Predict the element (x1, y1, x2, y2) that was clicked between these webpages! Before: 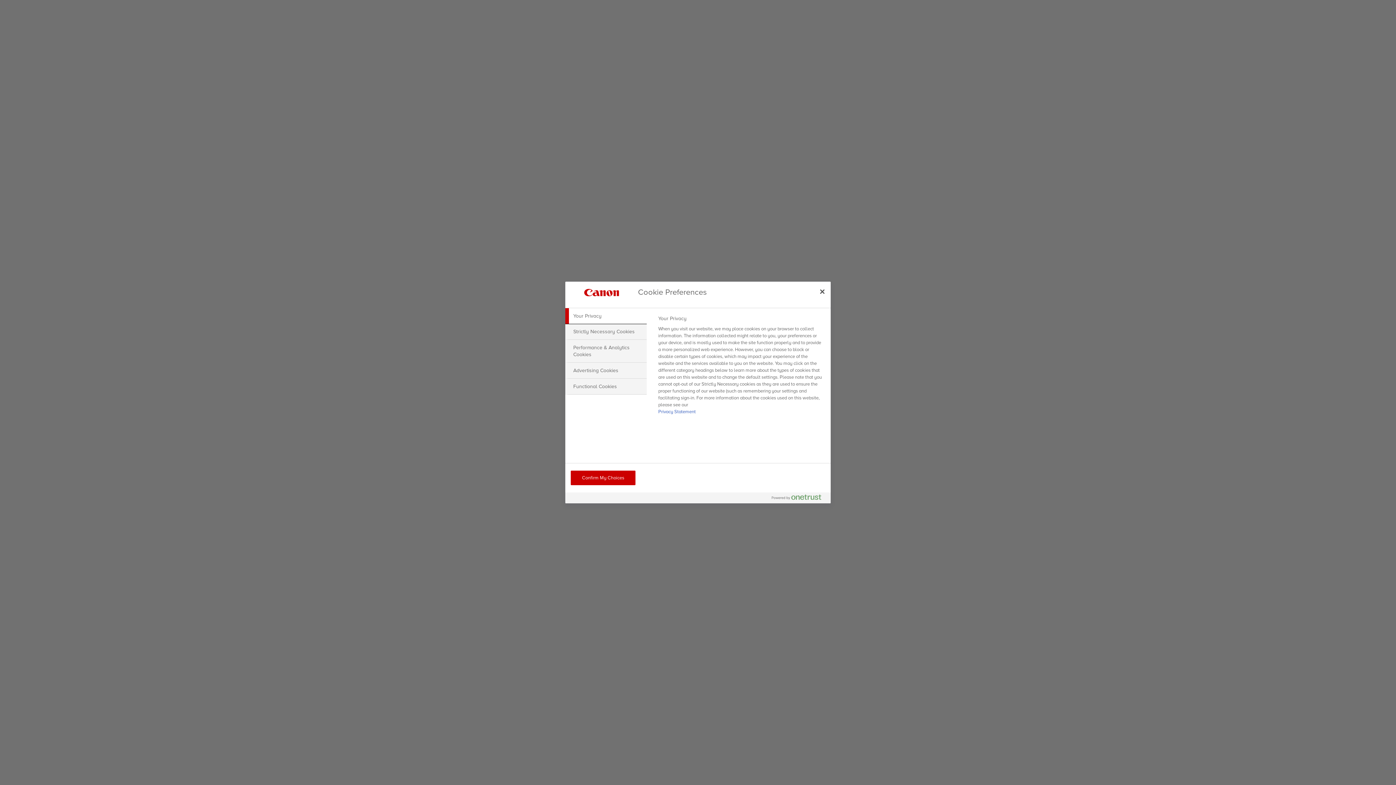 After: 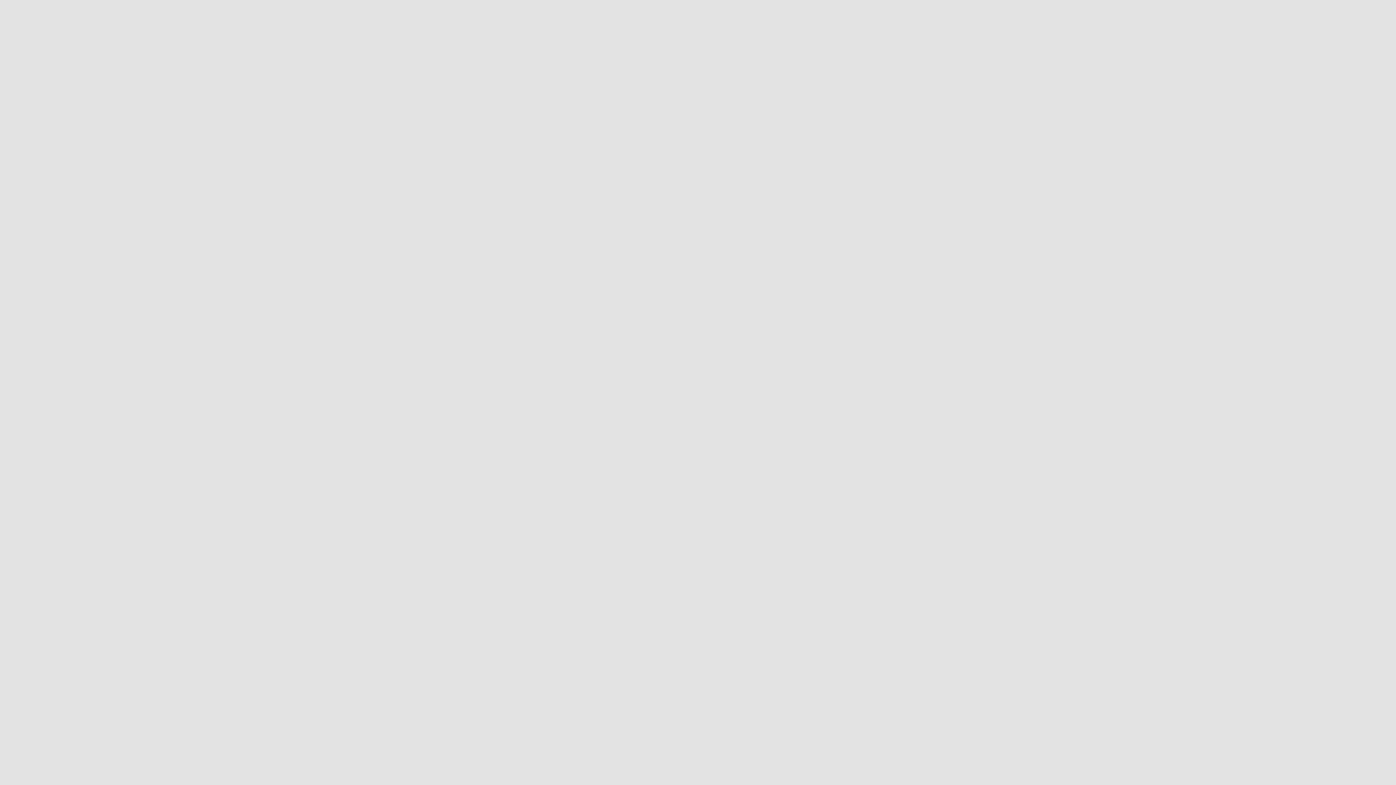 Action: bbox: (570, 470, 635, 485) label: Confirm My Choices